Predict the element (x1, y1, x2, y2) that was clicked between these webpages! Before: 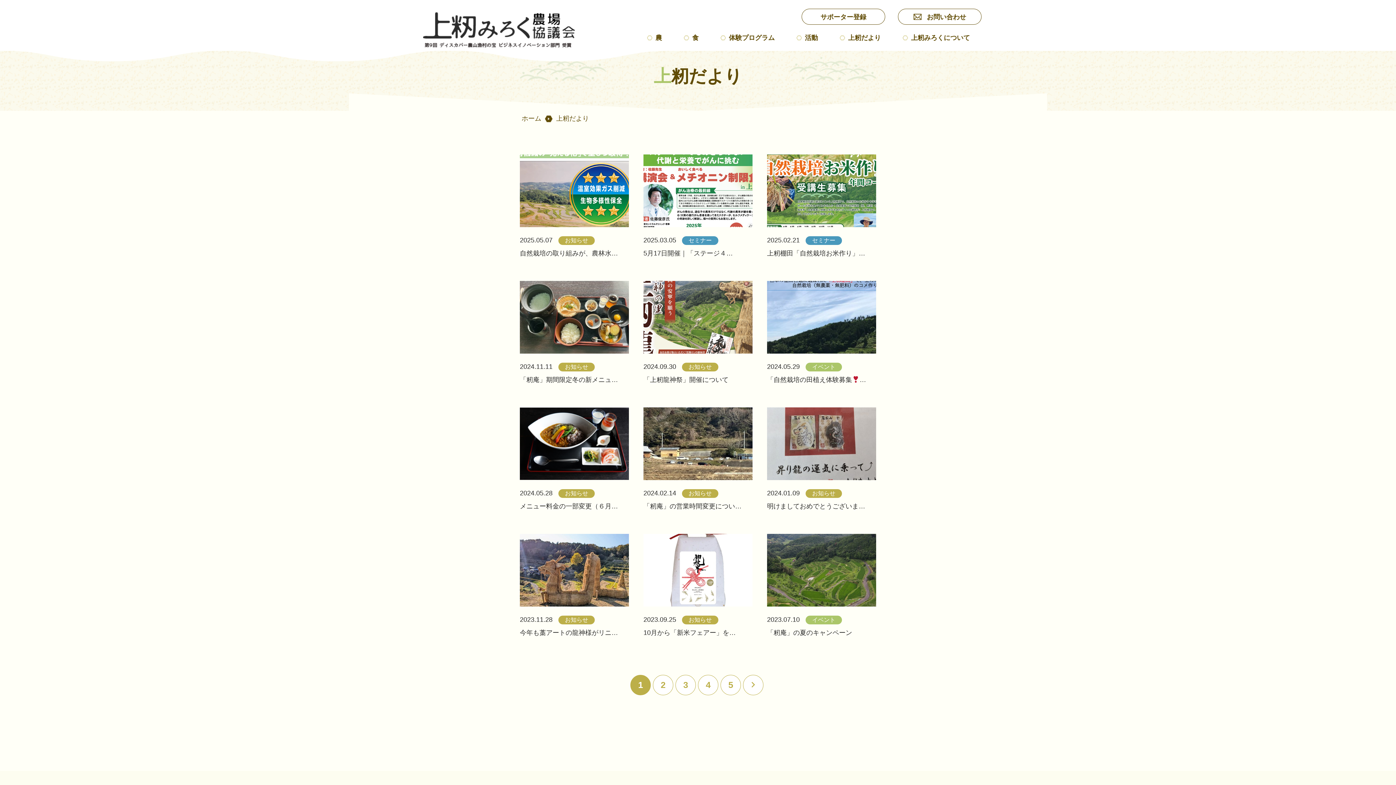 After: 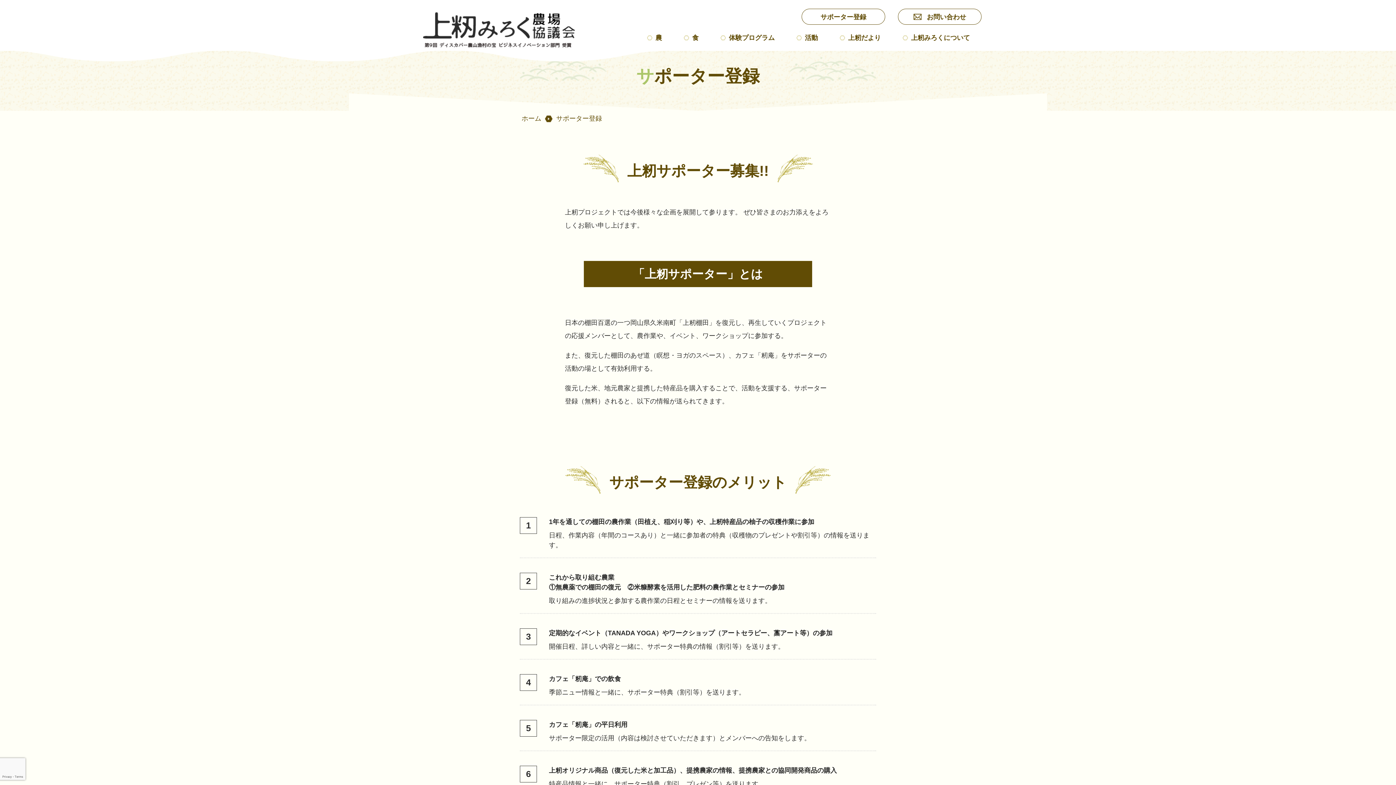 Action: label: サポーター登録 bbox: (801, 8, 885, 24)